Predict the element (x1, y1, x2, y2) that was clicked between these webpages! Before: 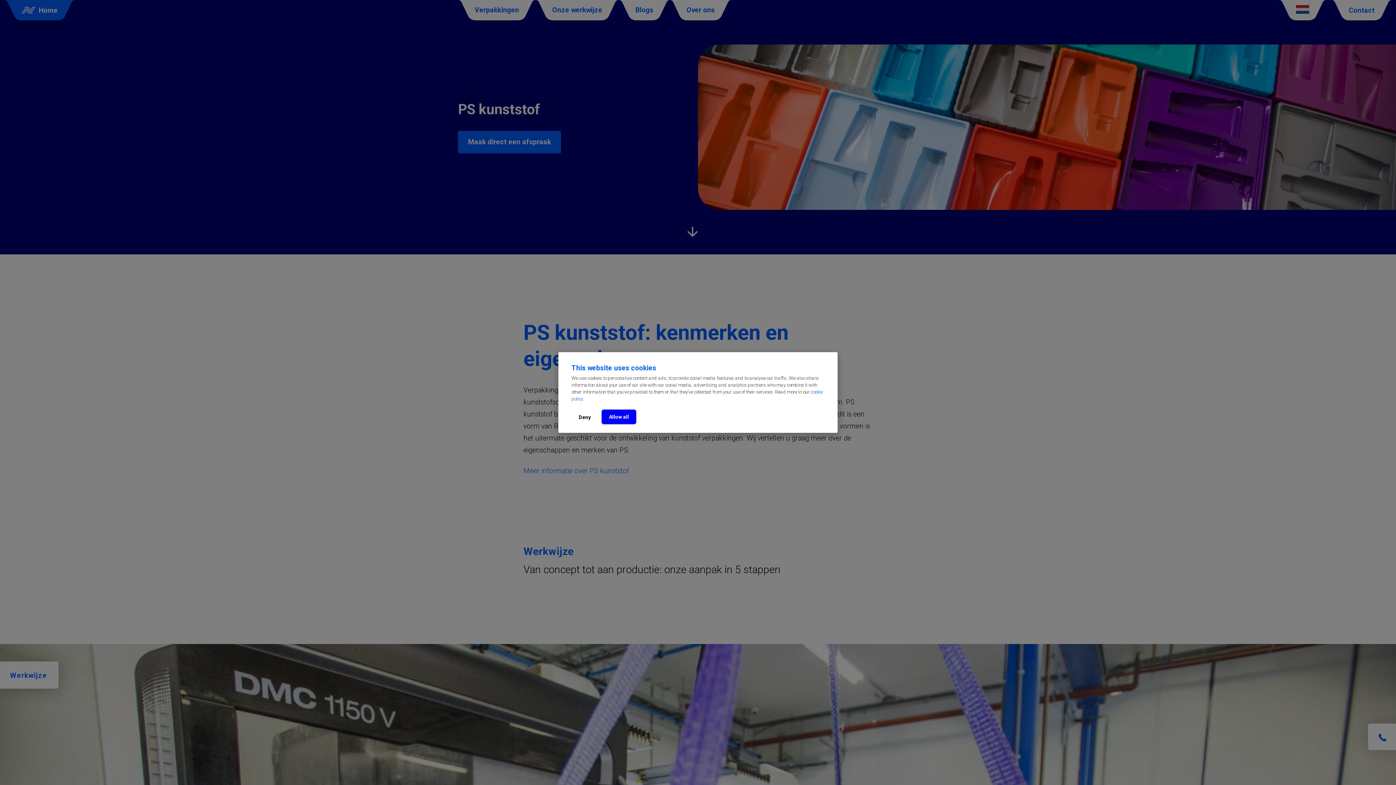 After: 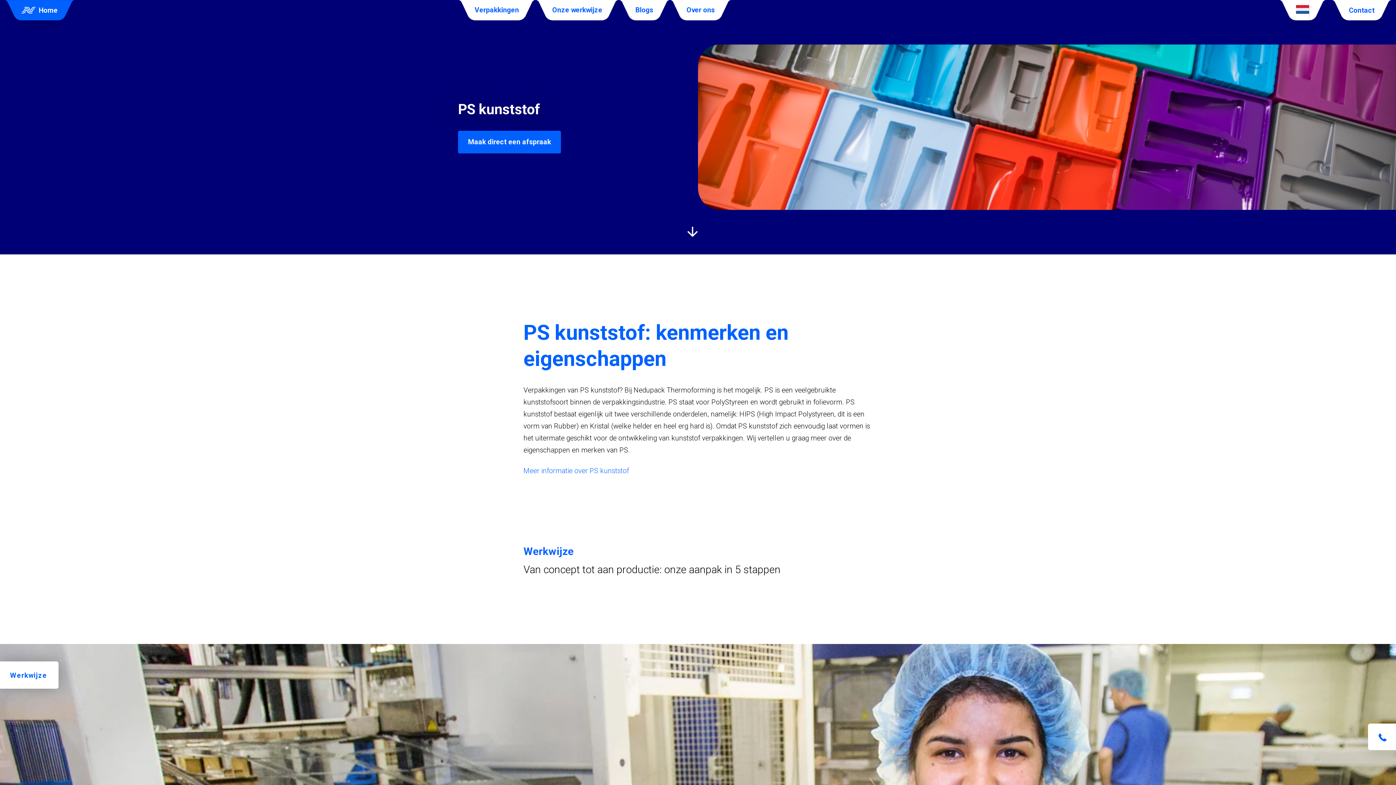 Action: label: Allow all bbox: (601, 409, 636, 424)